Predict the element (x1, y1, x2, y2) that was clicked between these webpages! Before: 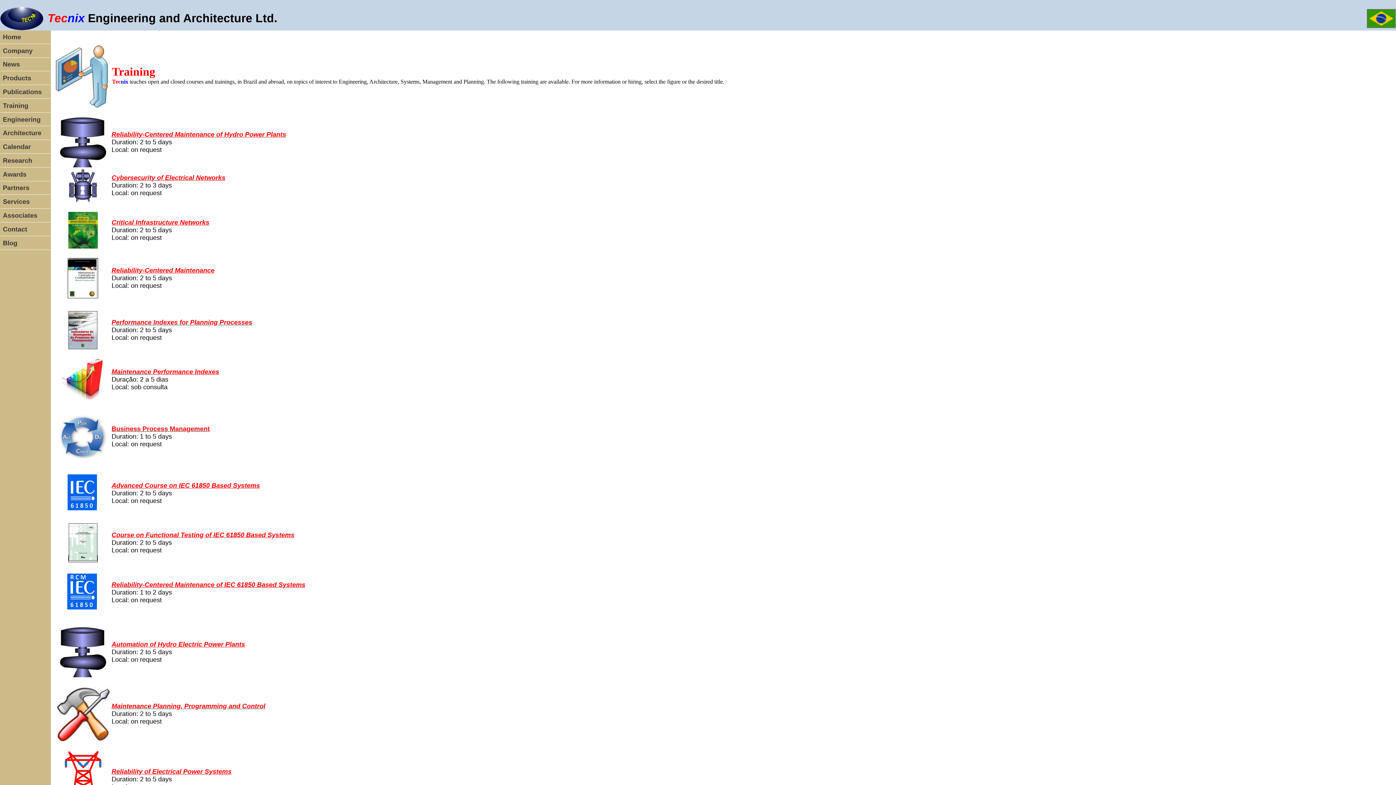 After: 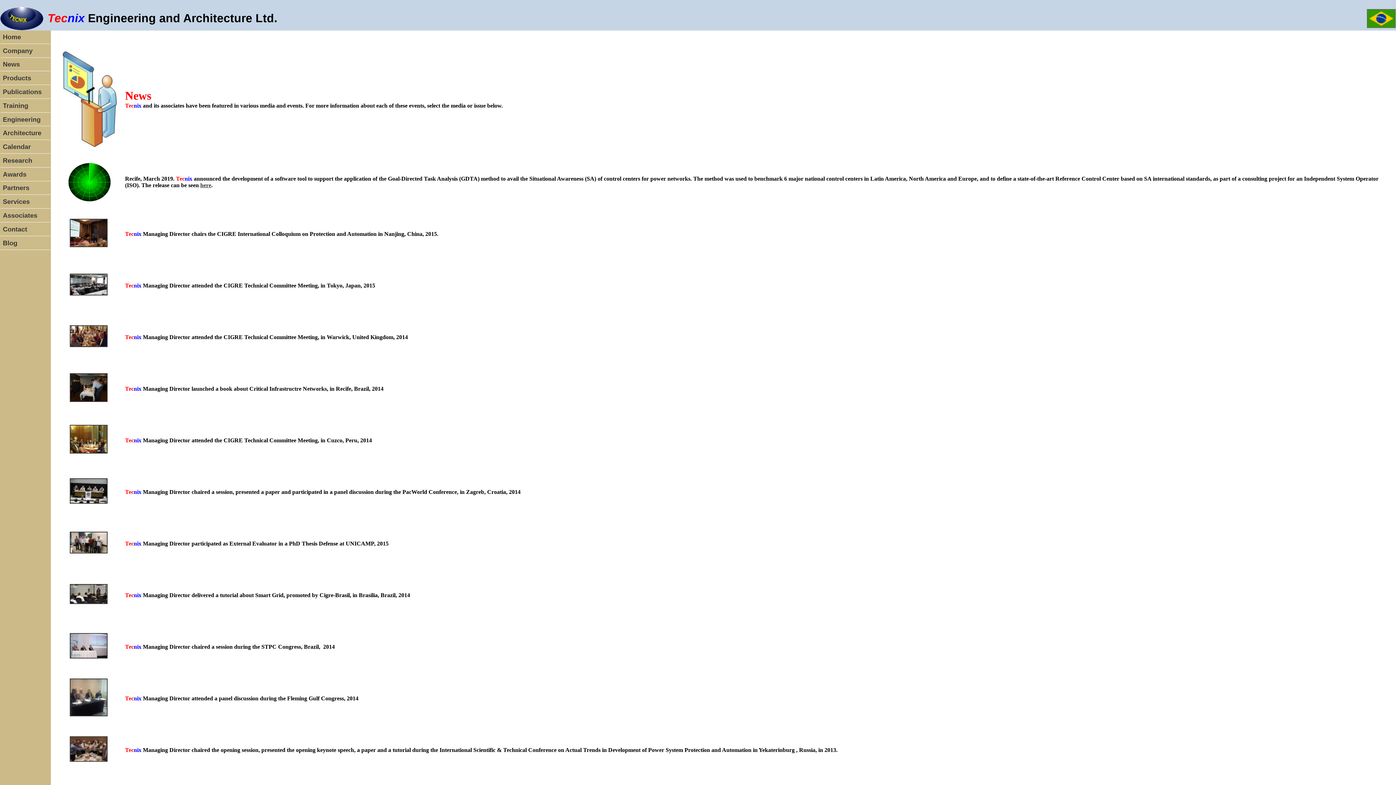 Action: label: News bbox: (0, 58, 50, 71)